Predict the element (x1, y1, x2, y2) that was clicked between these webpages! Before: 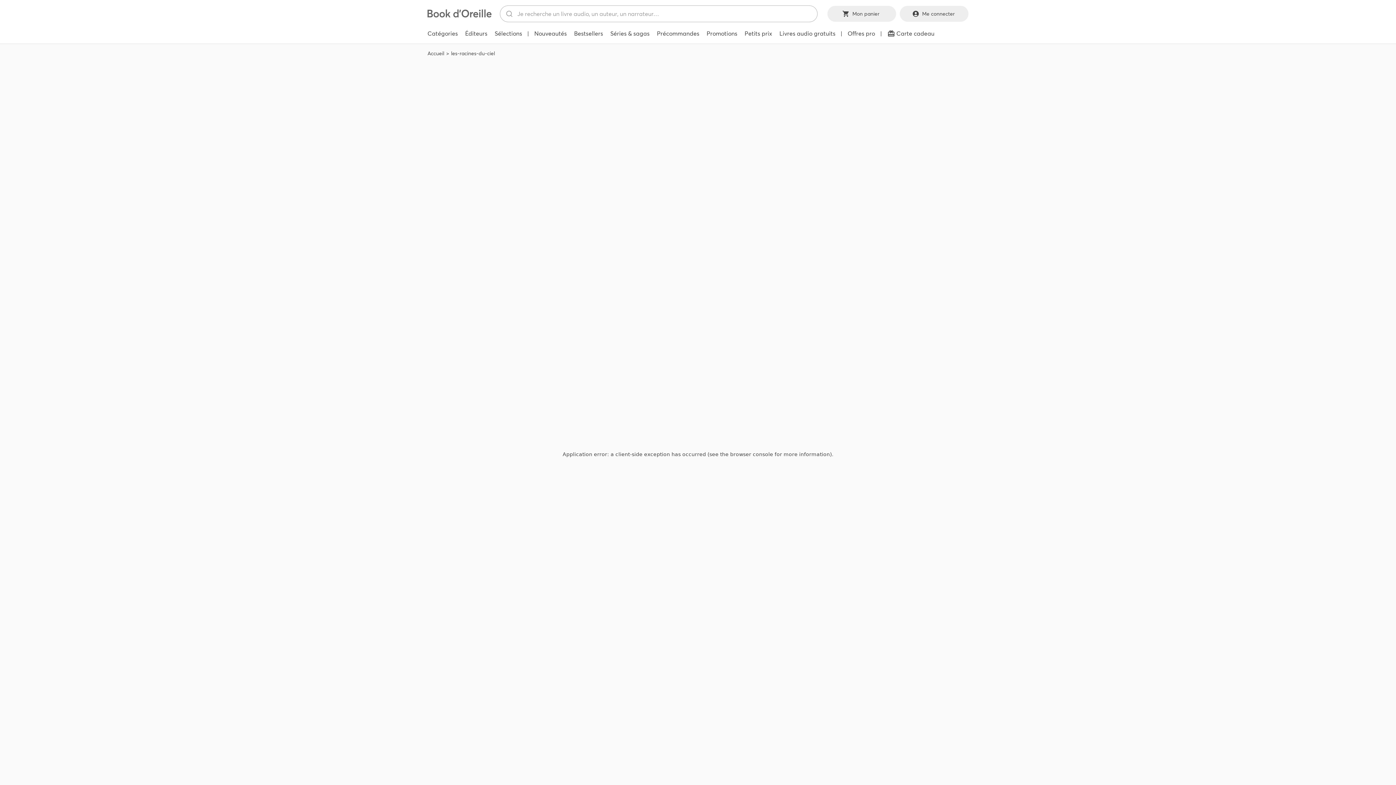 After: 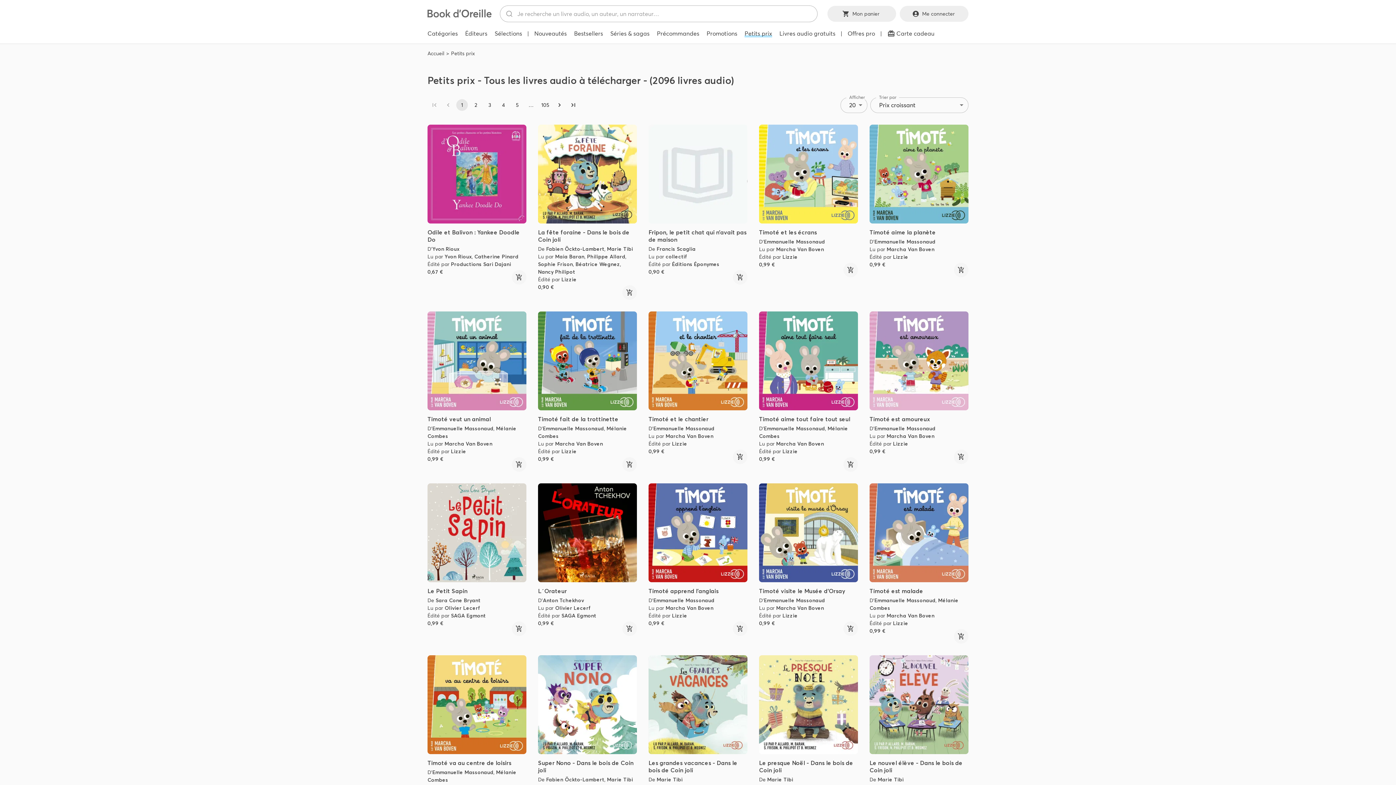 Action: bbox: (741, 26, 775, 40) label: Petits prix